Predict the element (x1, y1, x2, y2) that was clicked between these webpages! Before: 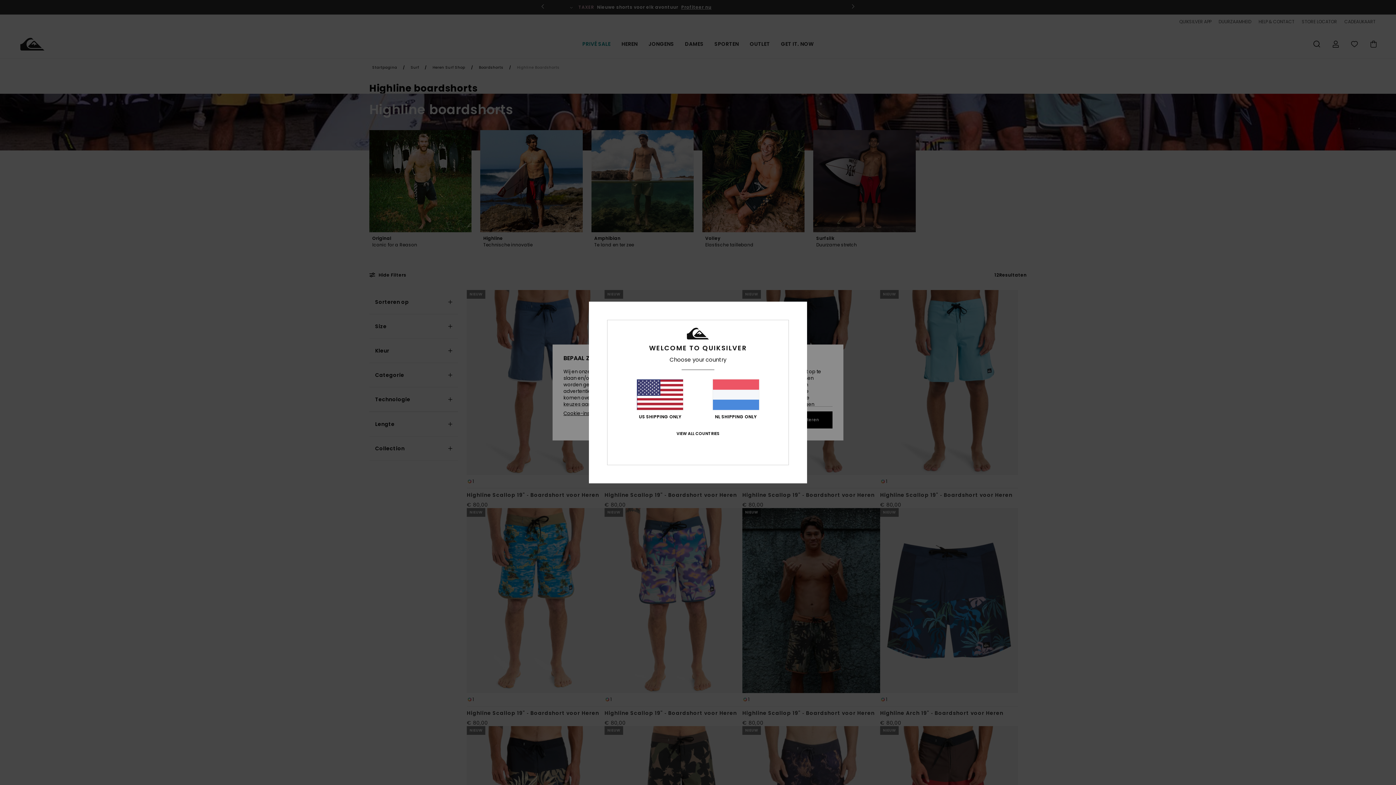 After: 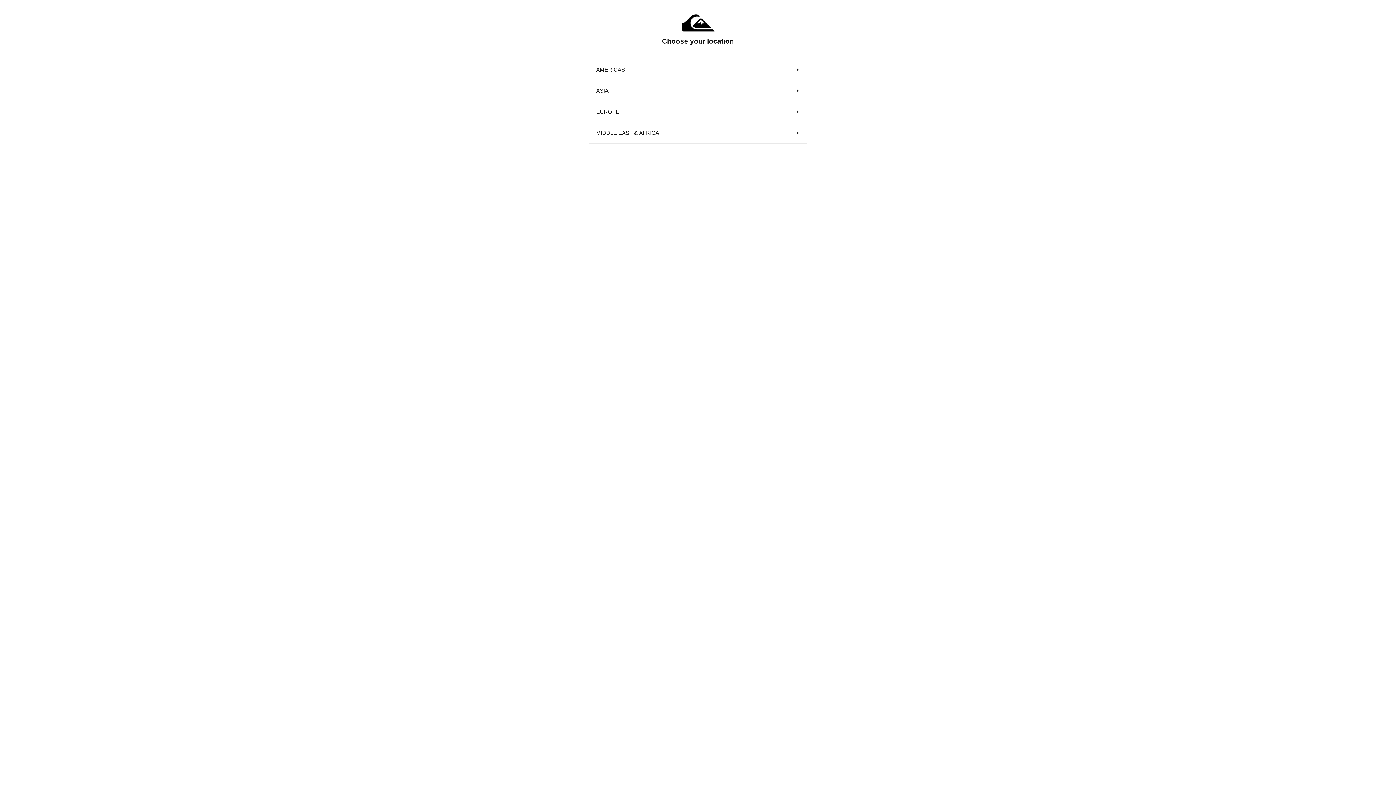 Action: label: VIEW ALL COUNTRIES bbox: (676, 431, 719, 436)